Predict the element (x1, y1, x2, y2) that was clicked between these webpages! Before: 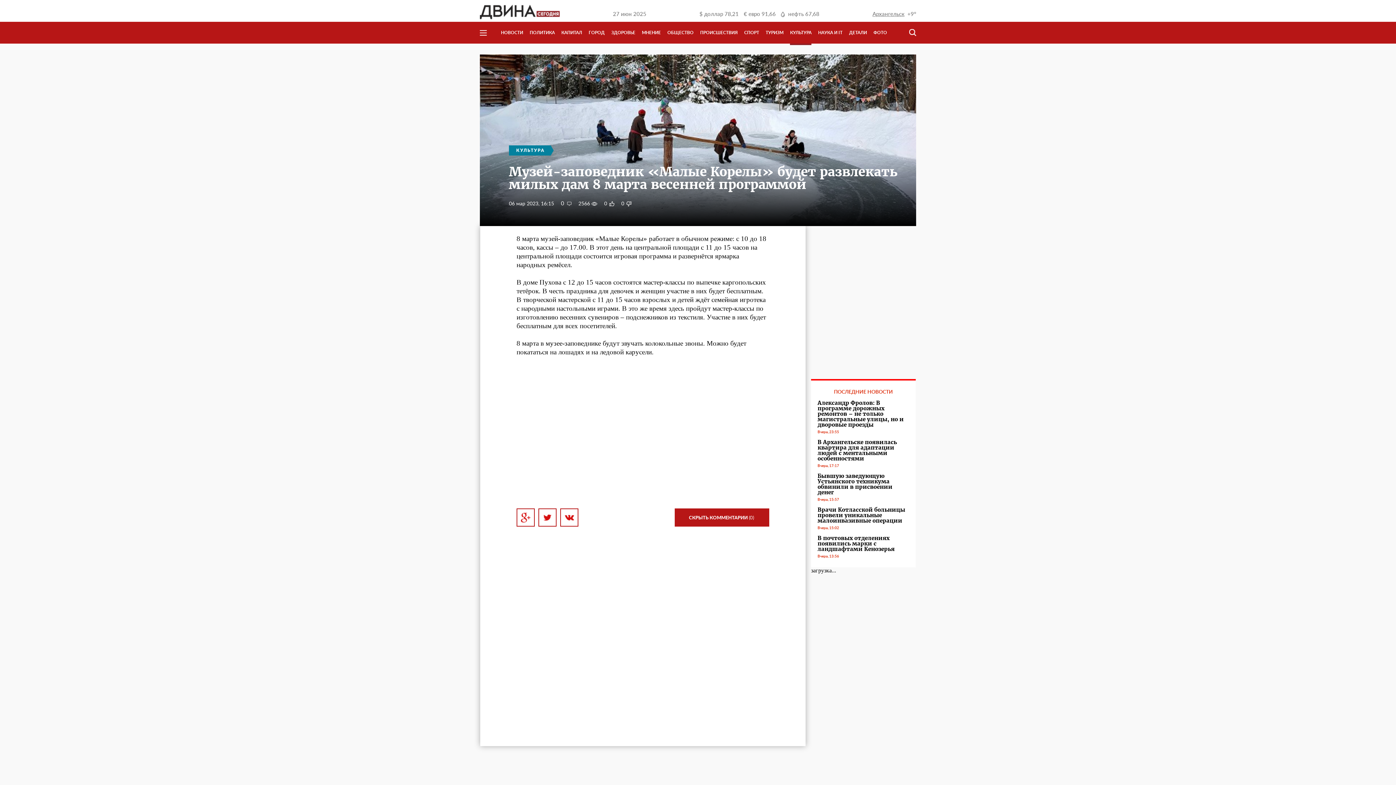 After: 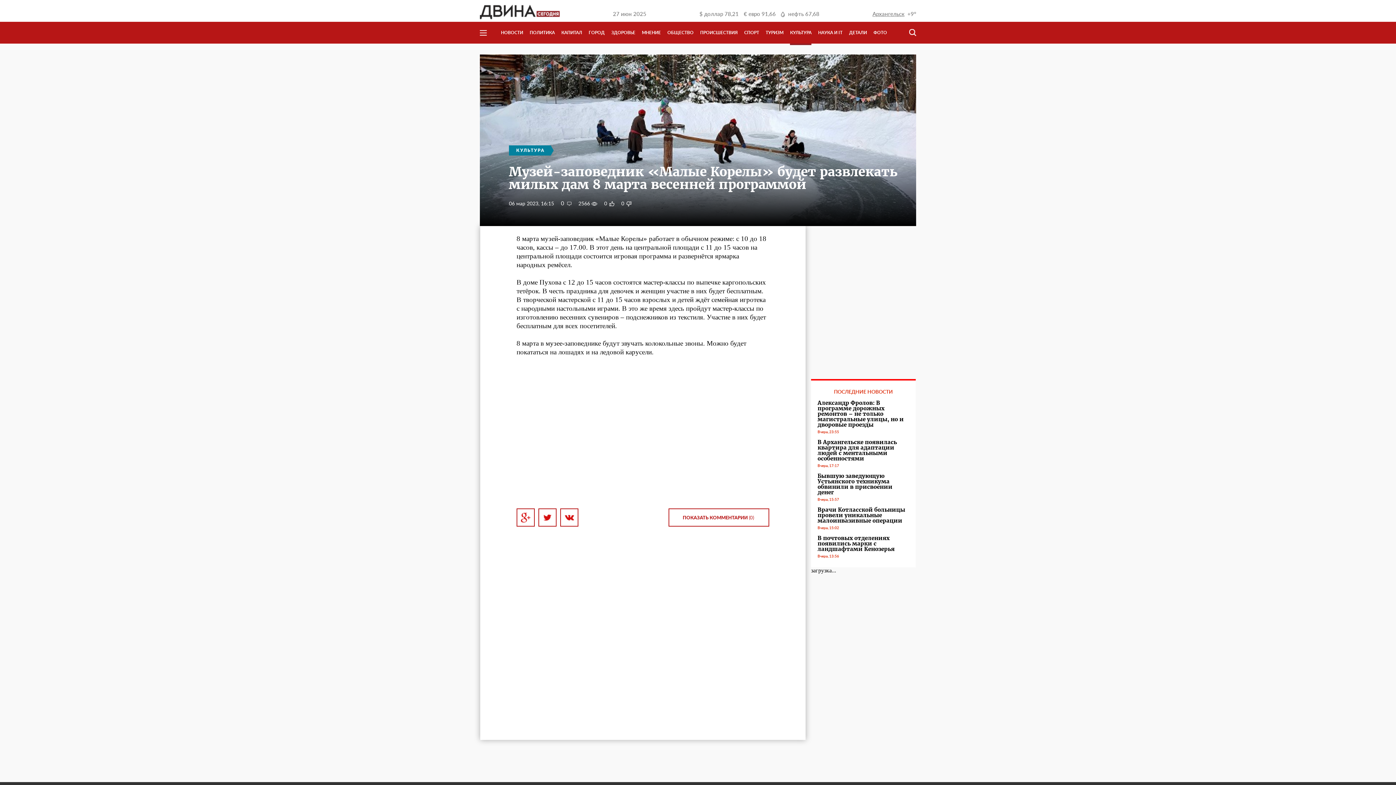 Action: label: СКРЫТЬ КОММЕНТАРИИ
 (0) bbox: (674, 508, 769, 526)